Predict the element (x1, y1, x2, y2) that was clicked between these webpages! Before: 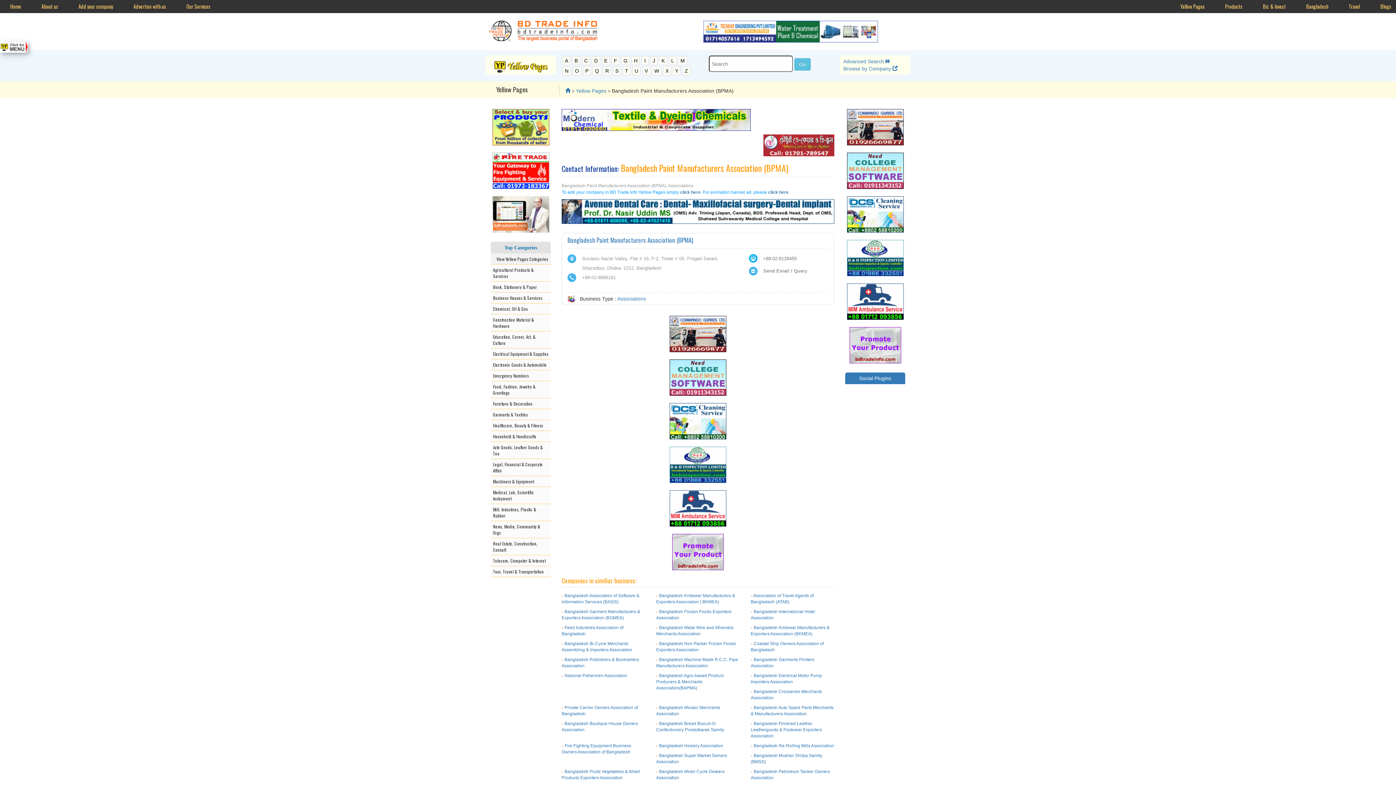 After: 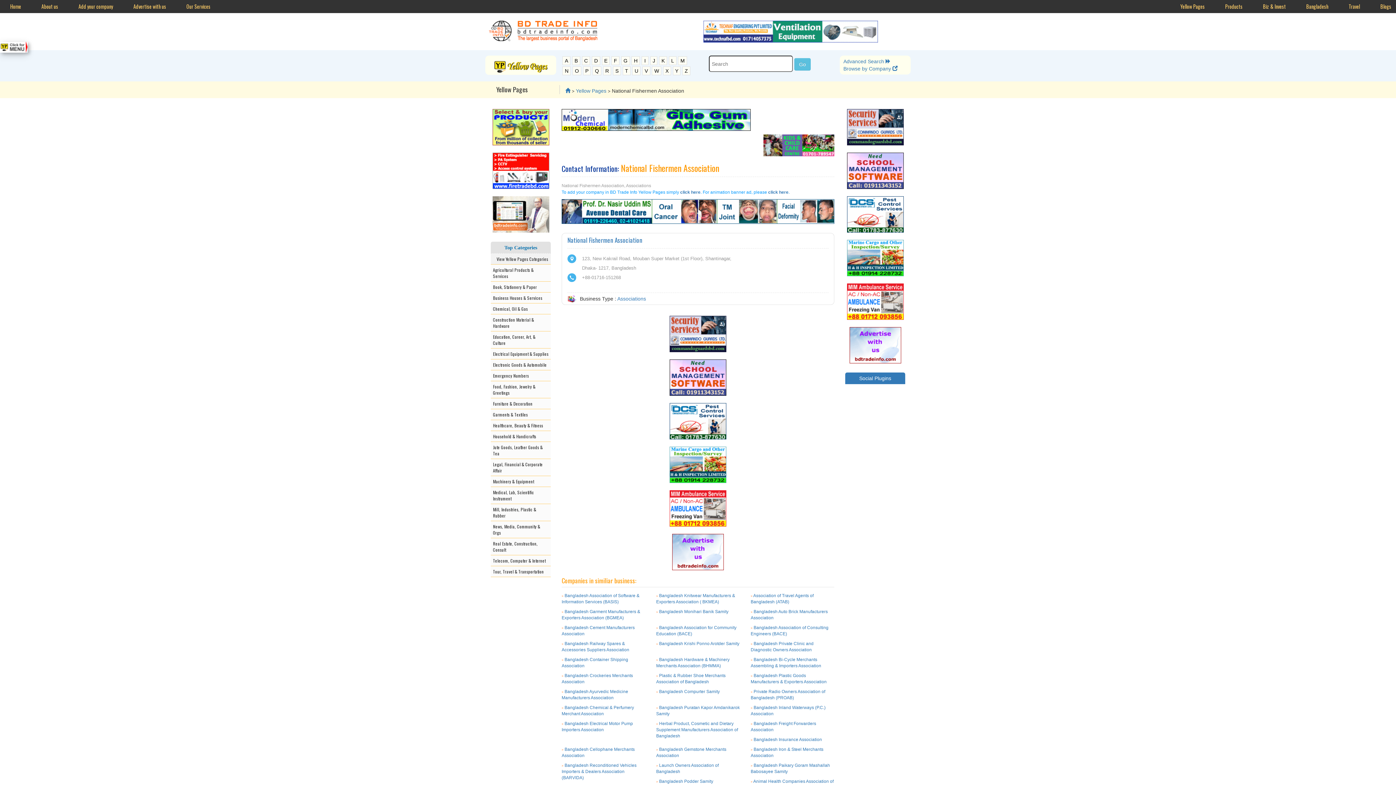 Action: bbox: (564, 673, 627, 678) label: National Fishermen Association